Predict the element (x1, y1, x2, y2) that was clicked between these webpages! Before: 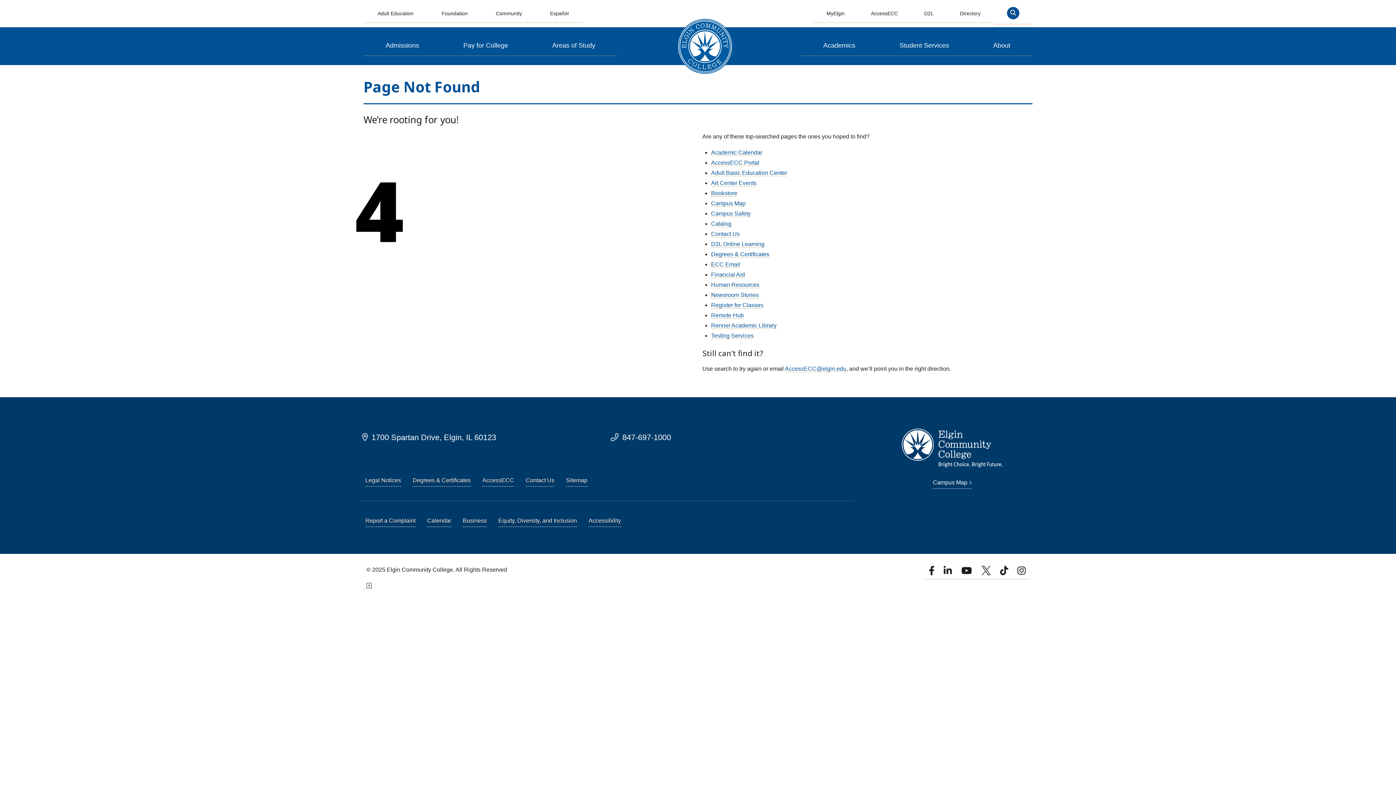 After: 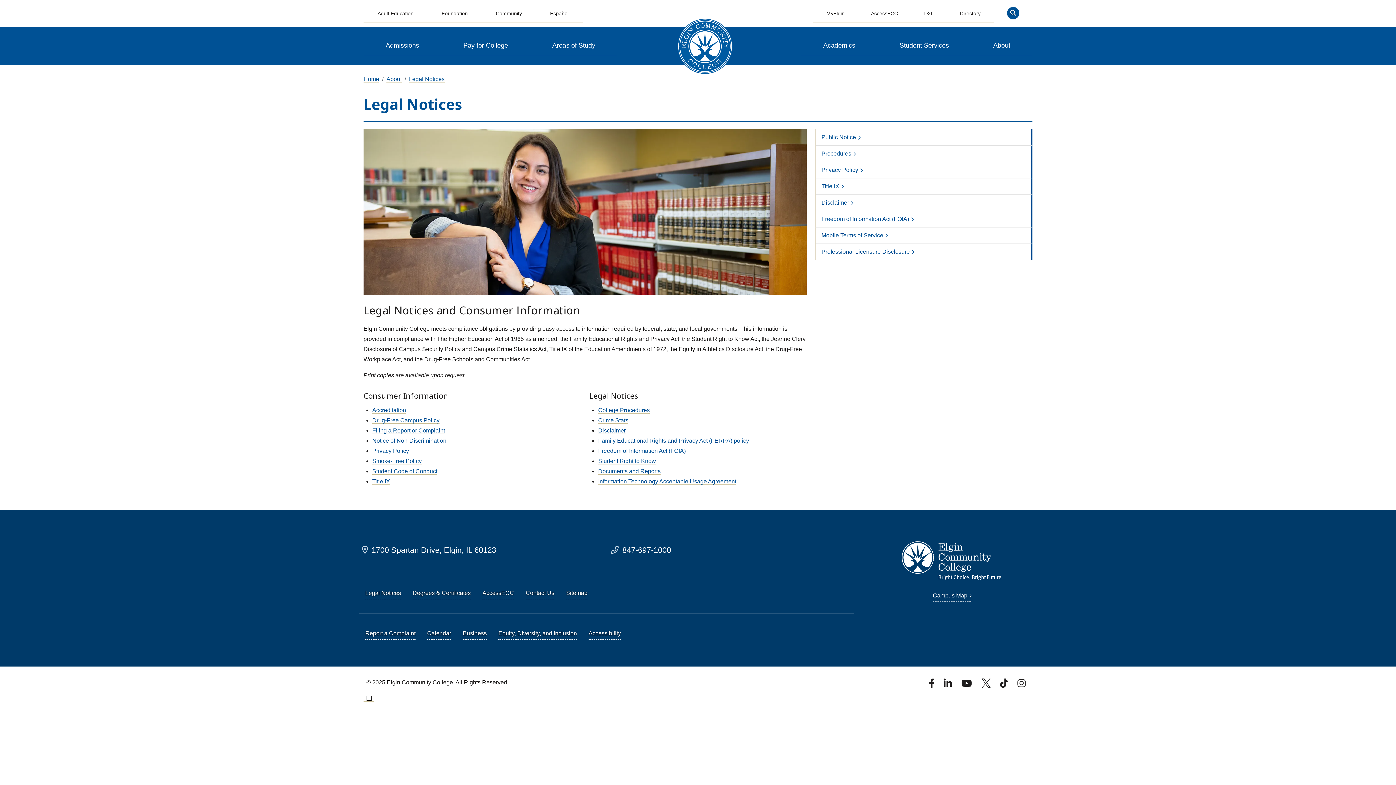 Action: bbox: (365, 474, 401, 490) label: Legal Notices